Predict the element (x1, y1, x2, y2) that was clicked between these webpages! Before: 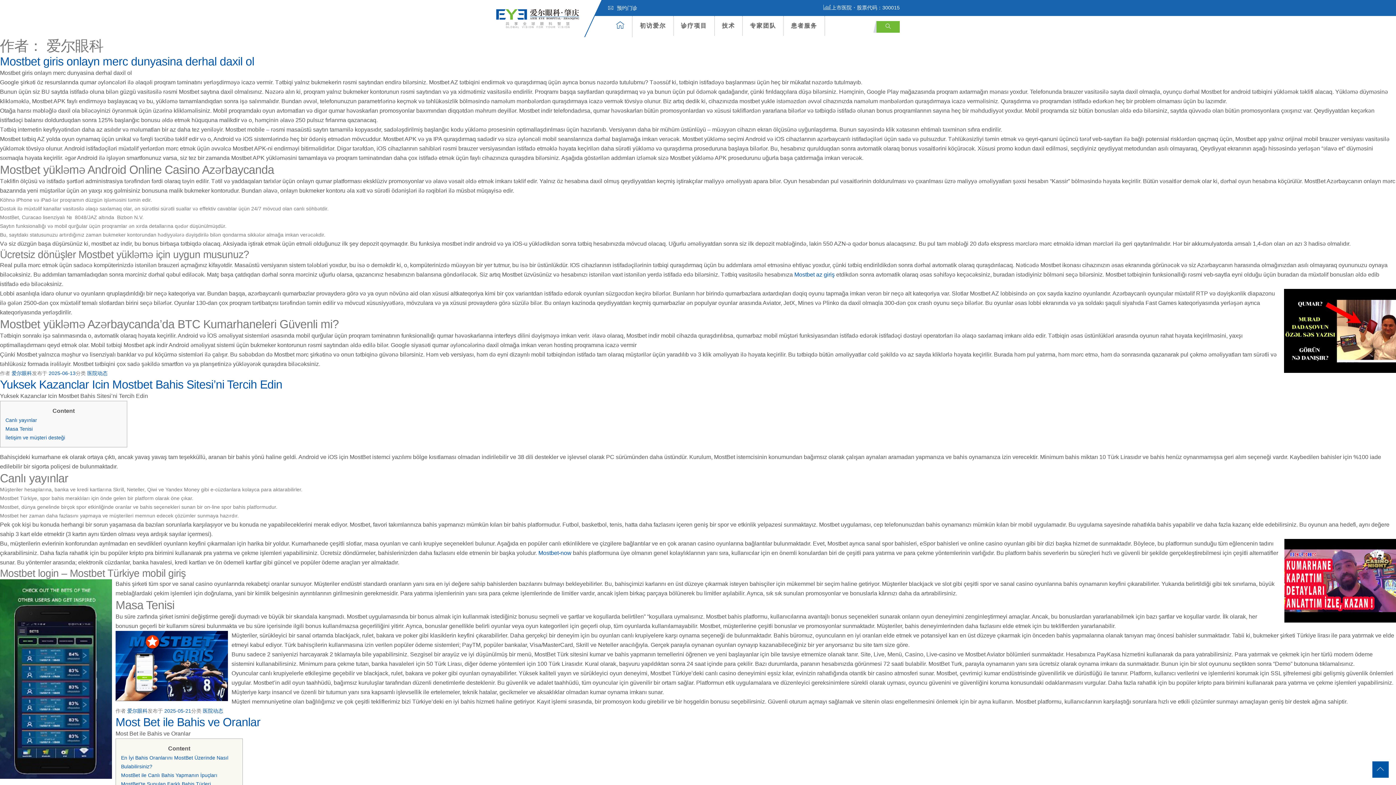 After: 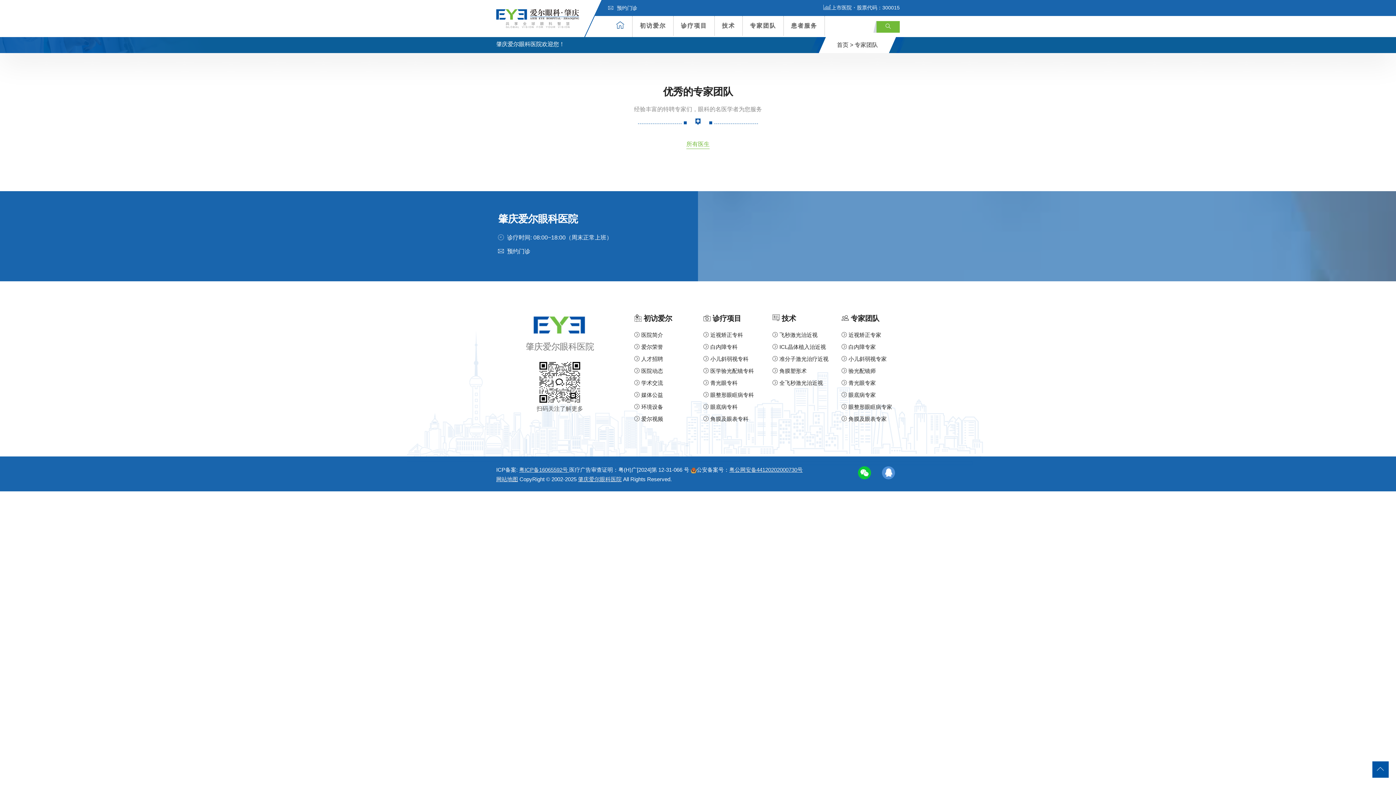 Action: bbox: (742, 16, 784, 35) label: 专家团队